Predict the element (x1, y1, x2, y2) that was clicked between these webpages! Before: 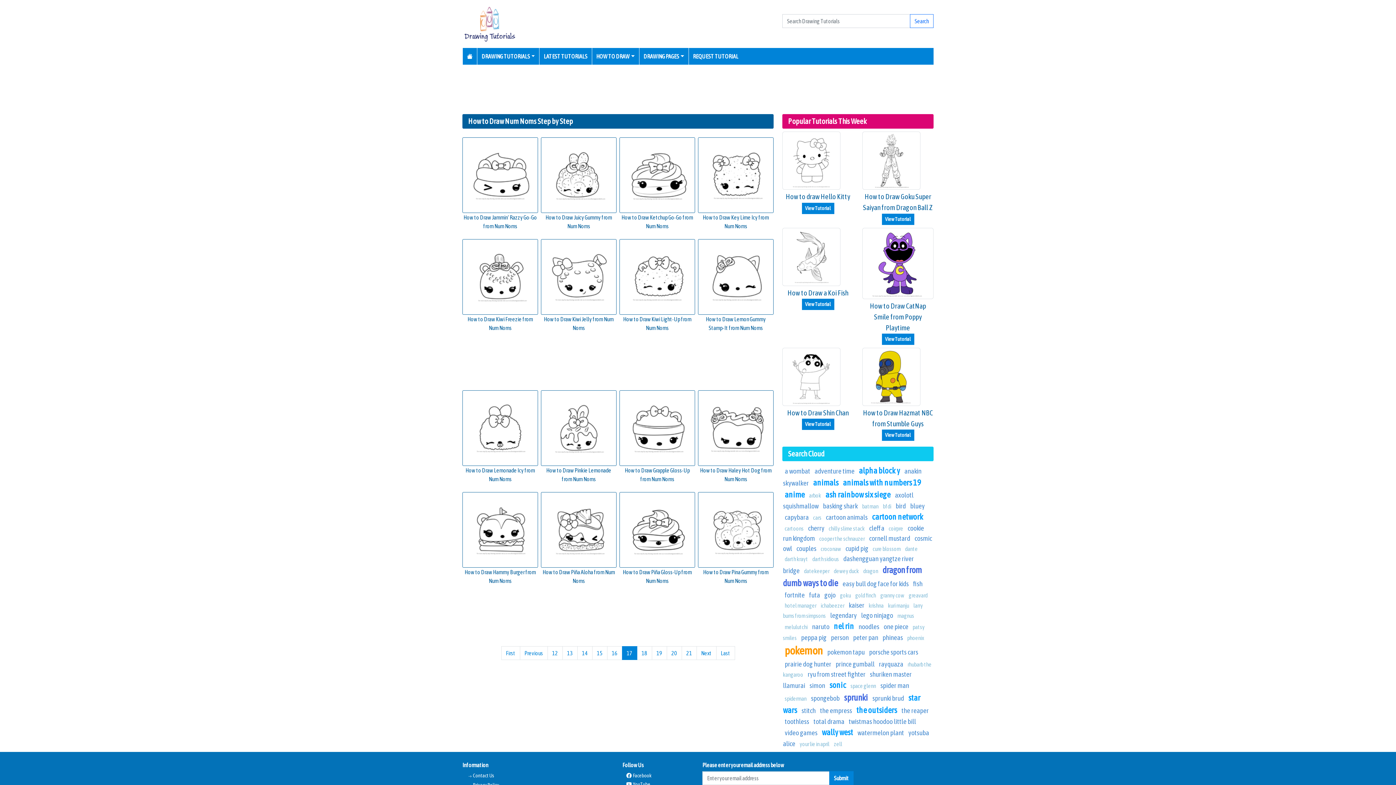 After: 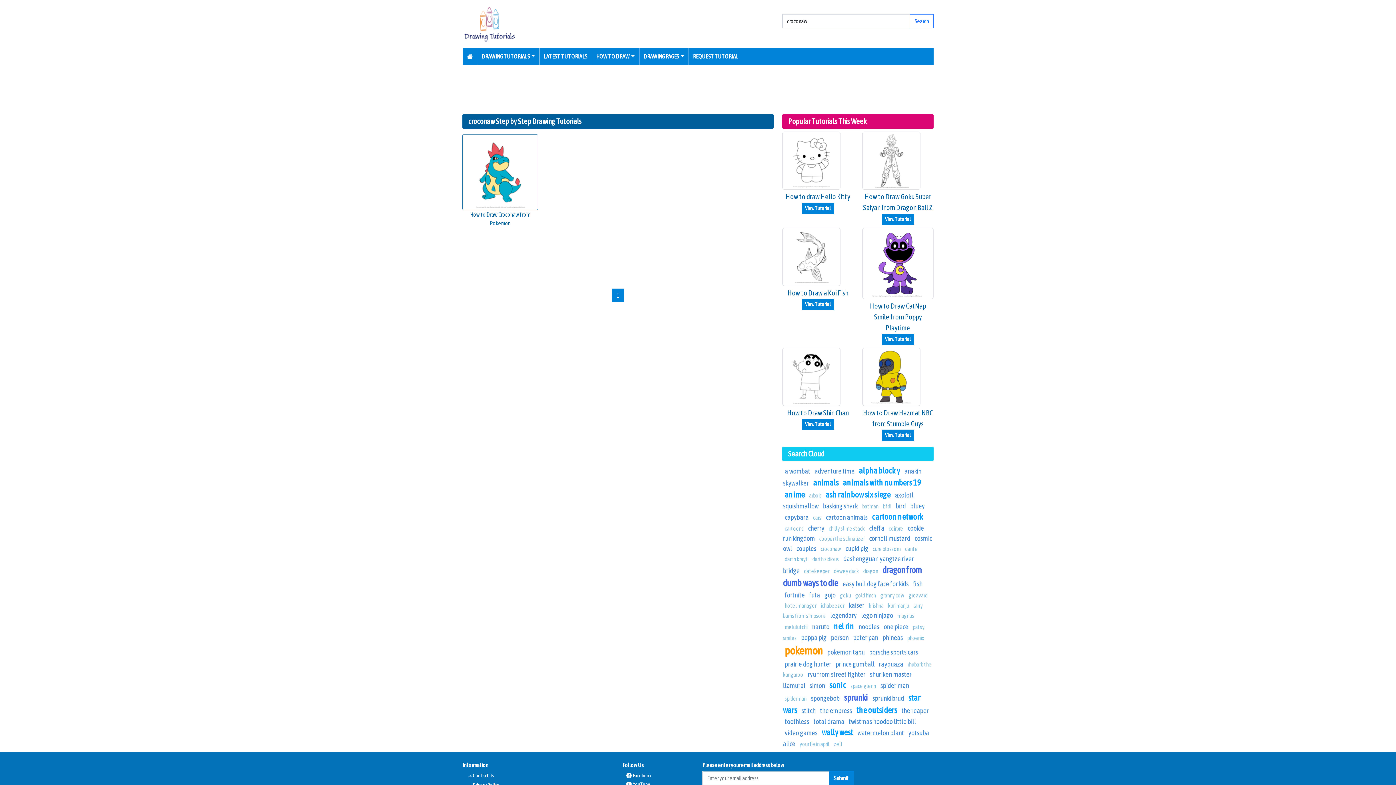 Action: bbox: (820, 545, 841, 552) label: croconaw